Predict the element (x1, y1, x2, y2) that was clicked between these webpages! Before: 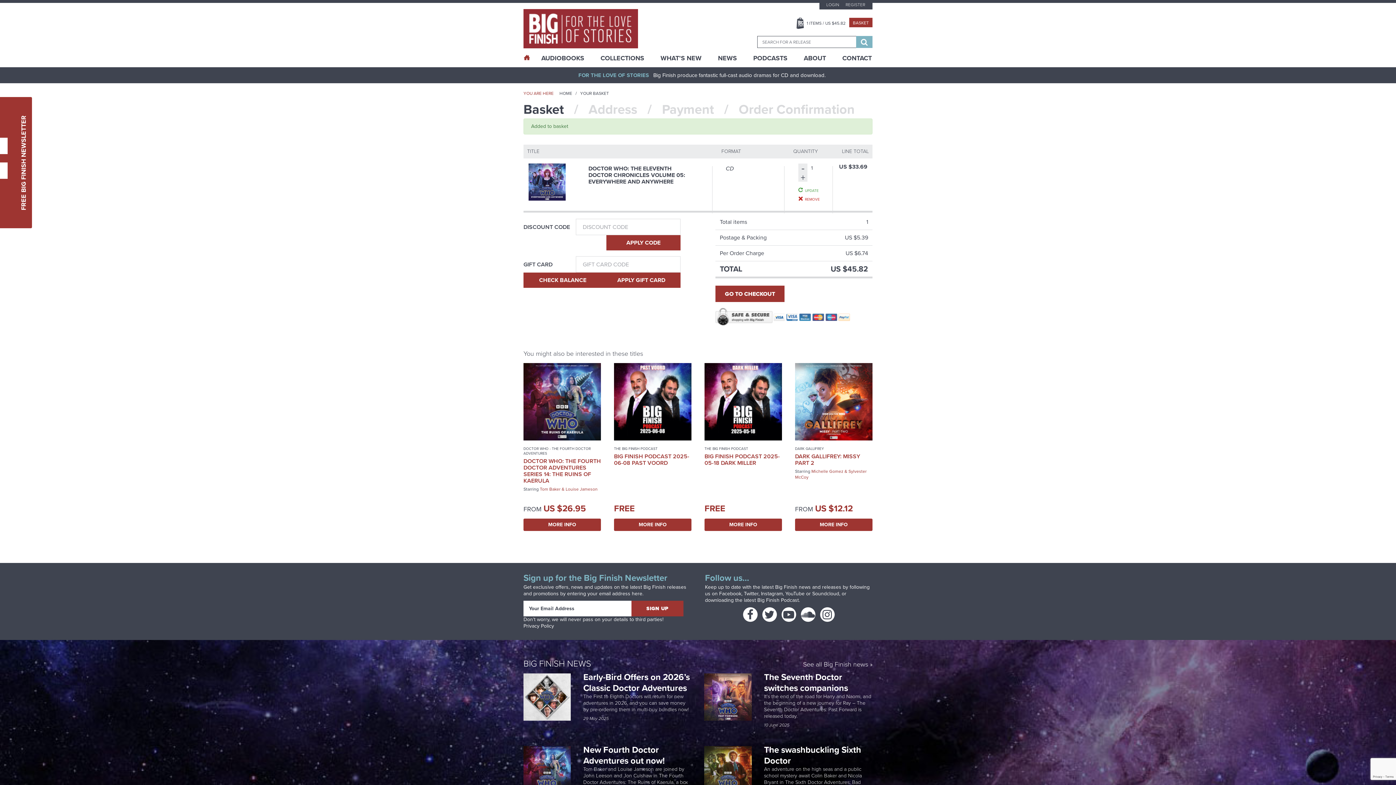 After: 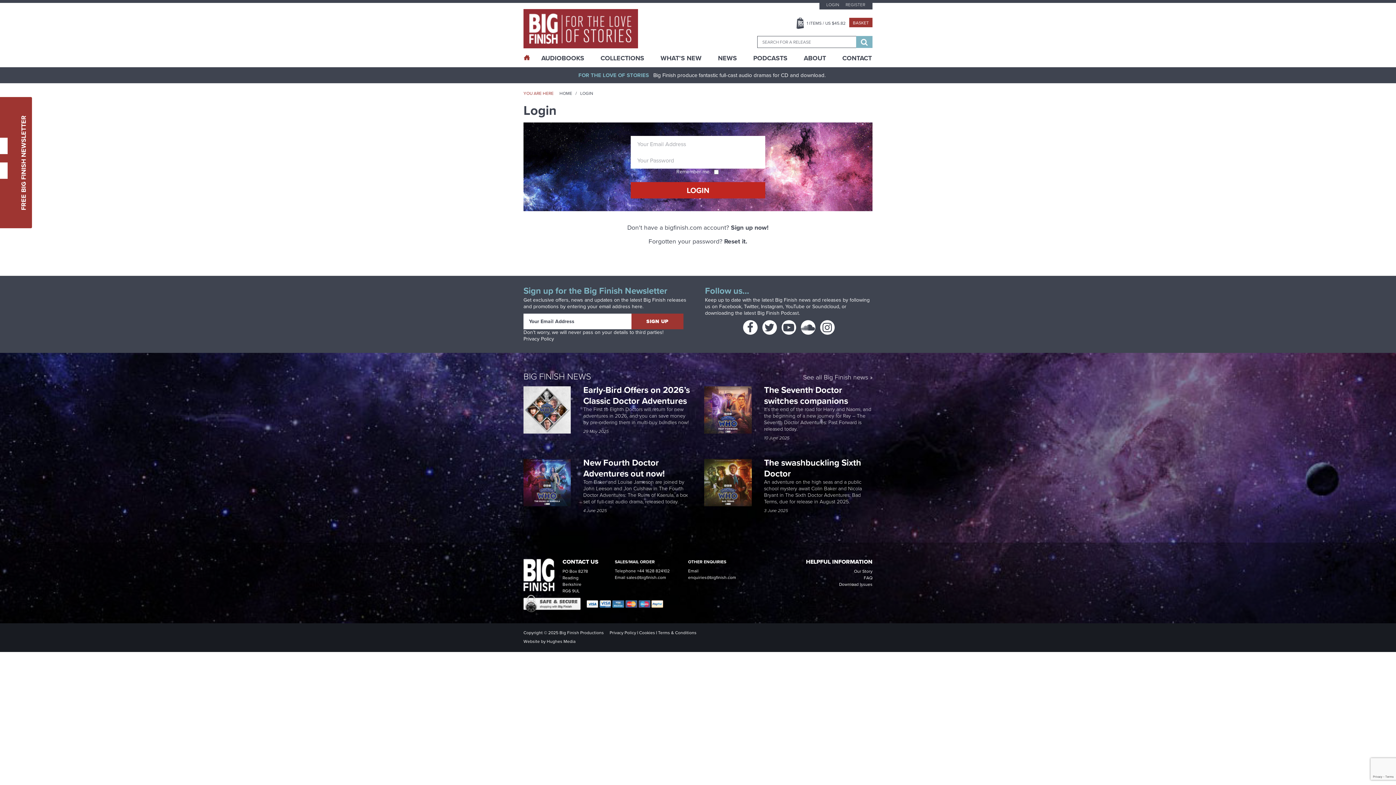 Action: bbox: (826, 2, 839, 6) label: LOGIN